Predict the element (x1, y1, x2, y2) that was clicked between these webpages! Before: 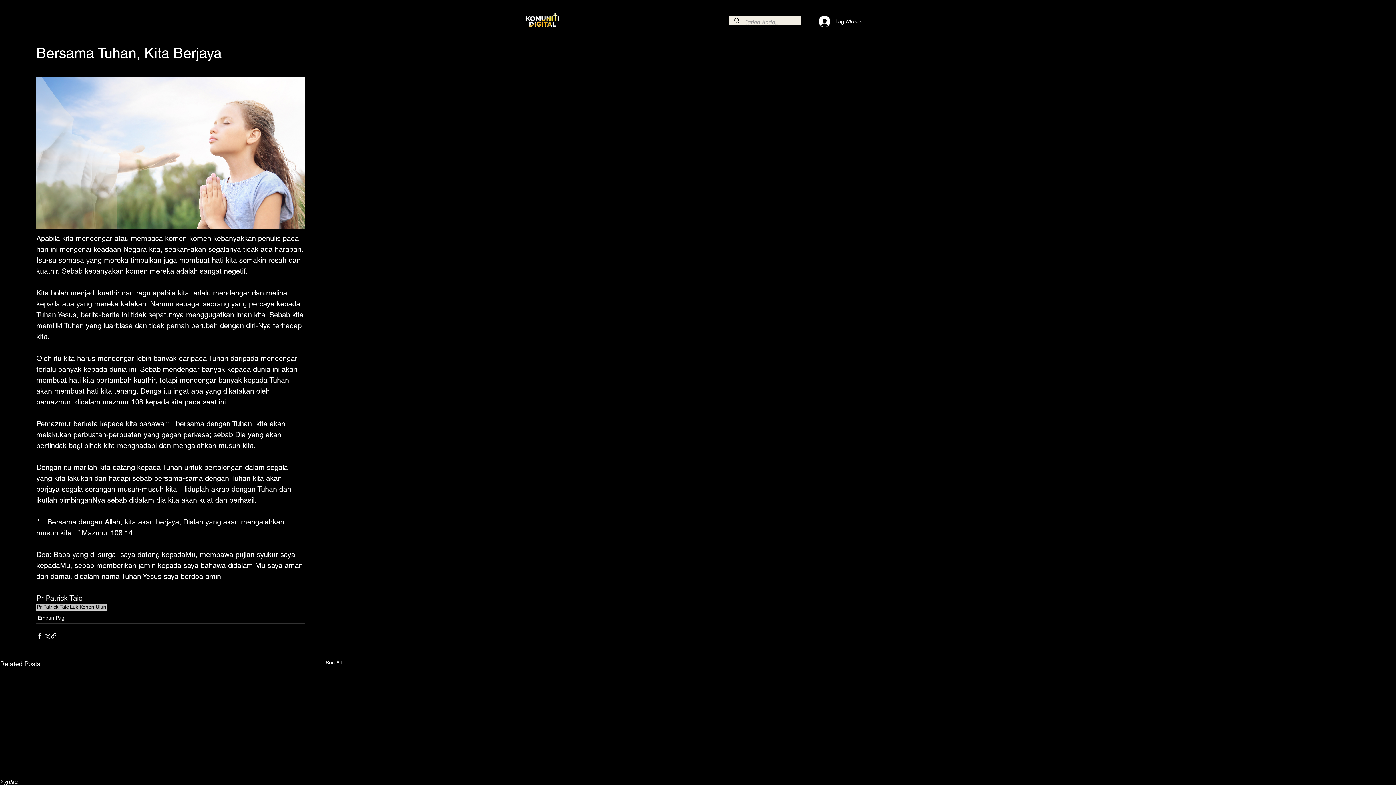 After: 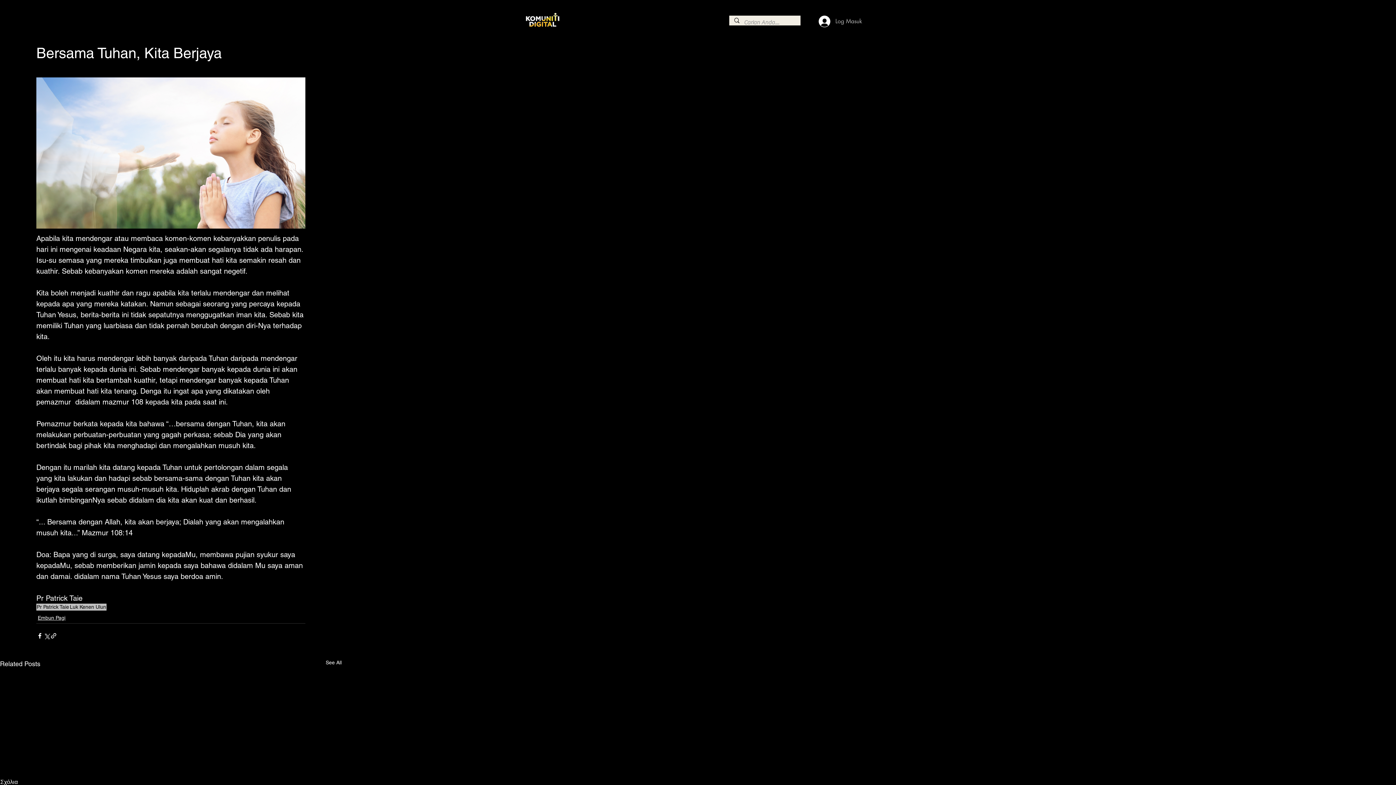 Action: label: Log Masuk bbox: (813, 13, 867, 29)